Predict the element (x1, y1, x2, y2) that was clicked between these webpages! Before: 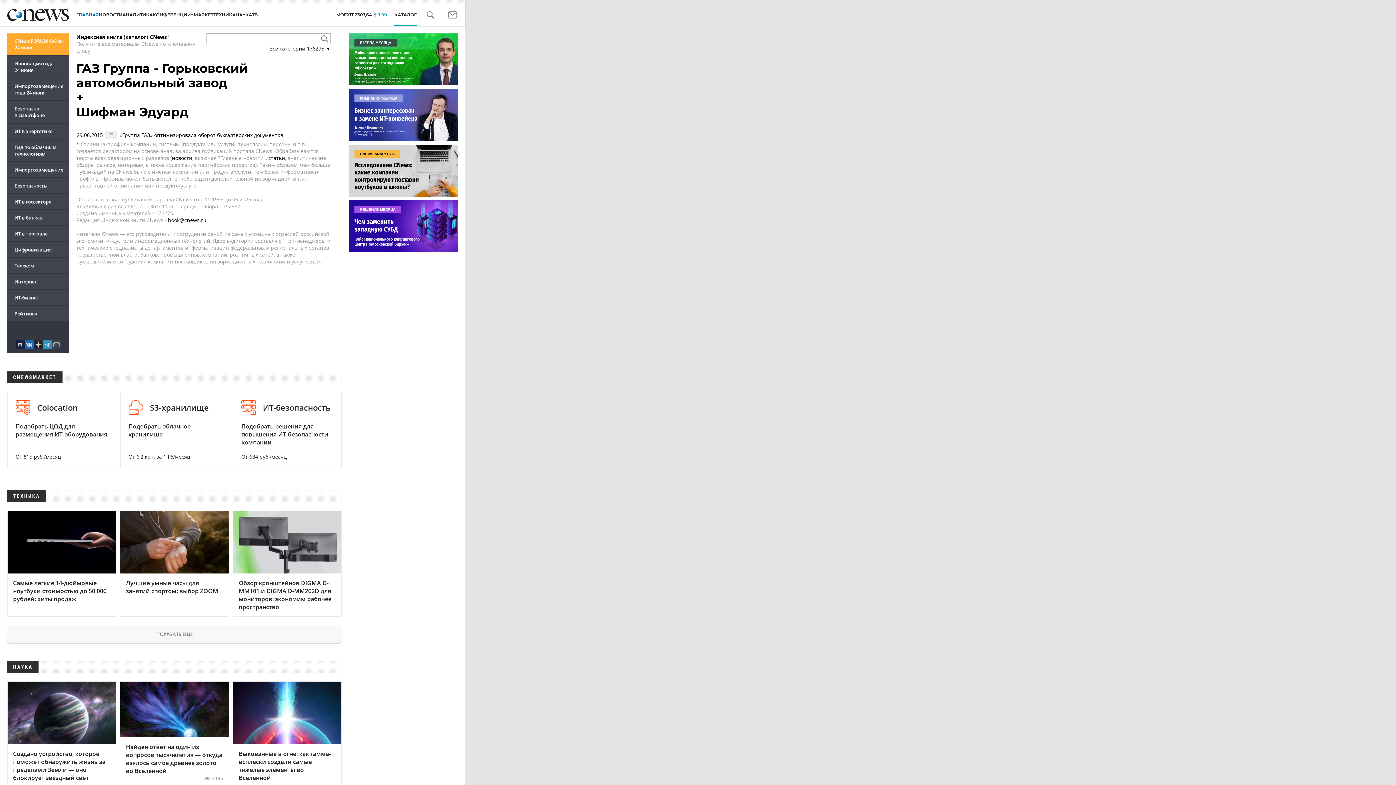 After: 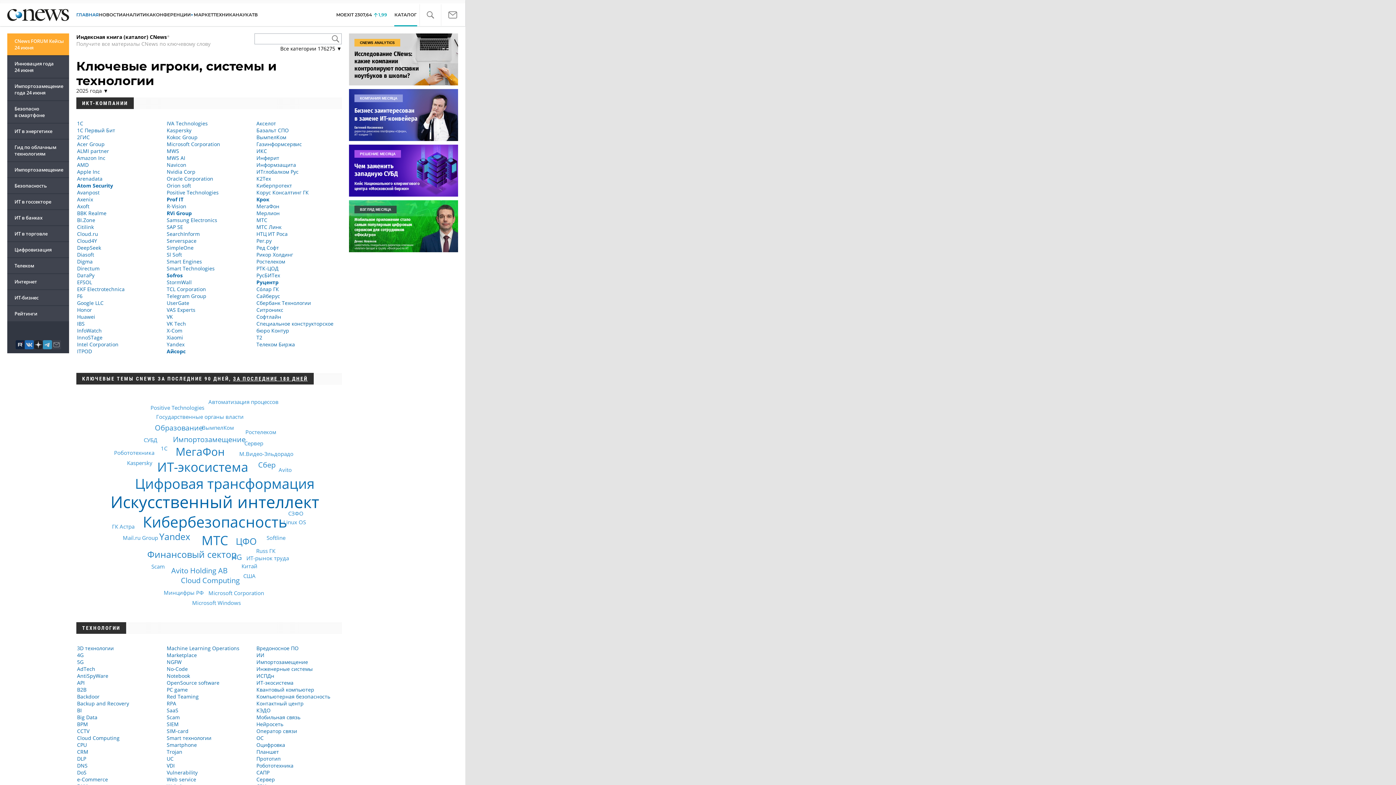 Action: label: Индексная книга (каталог) CNews bbox: (76, 33, 166, 40)